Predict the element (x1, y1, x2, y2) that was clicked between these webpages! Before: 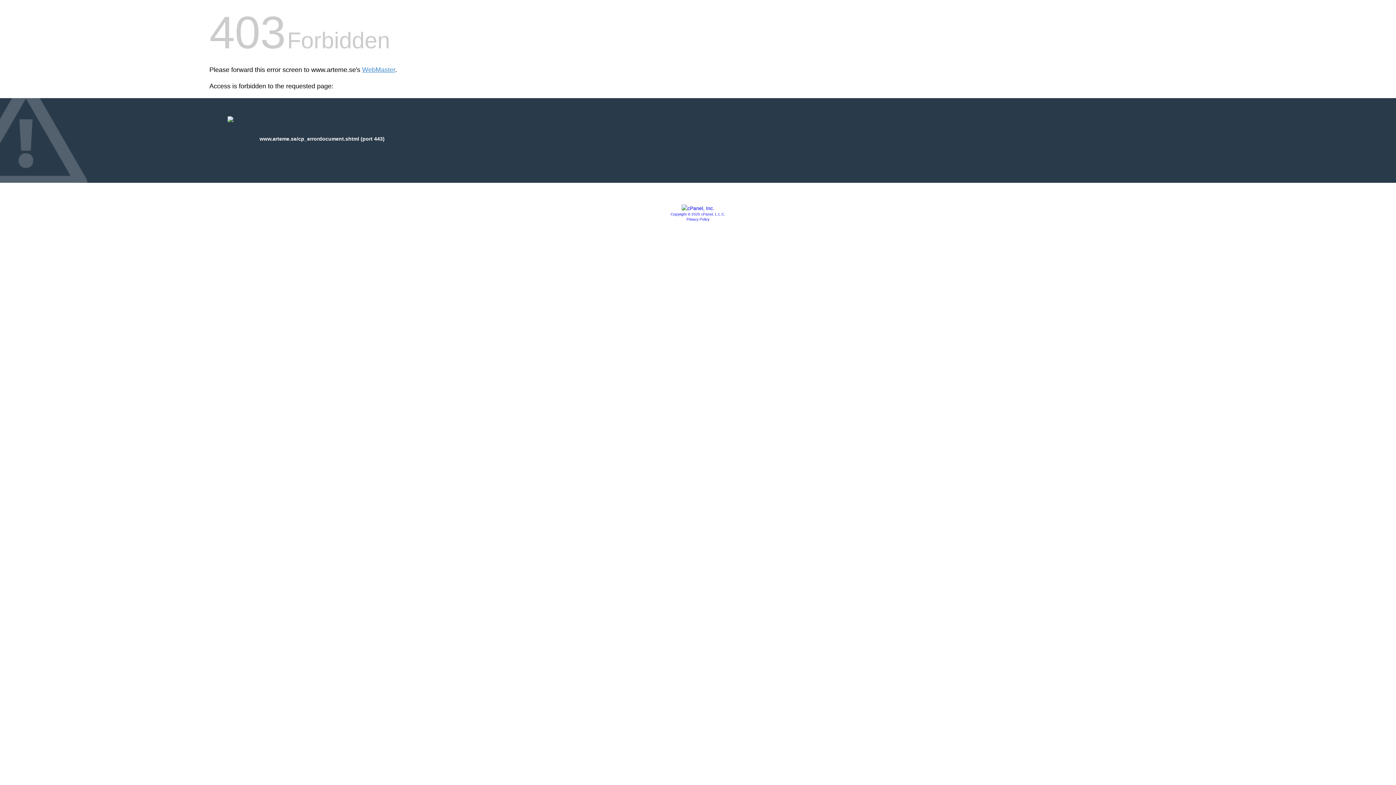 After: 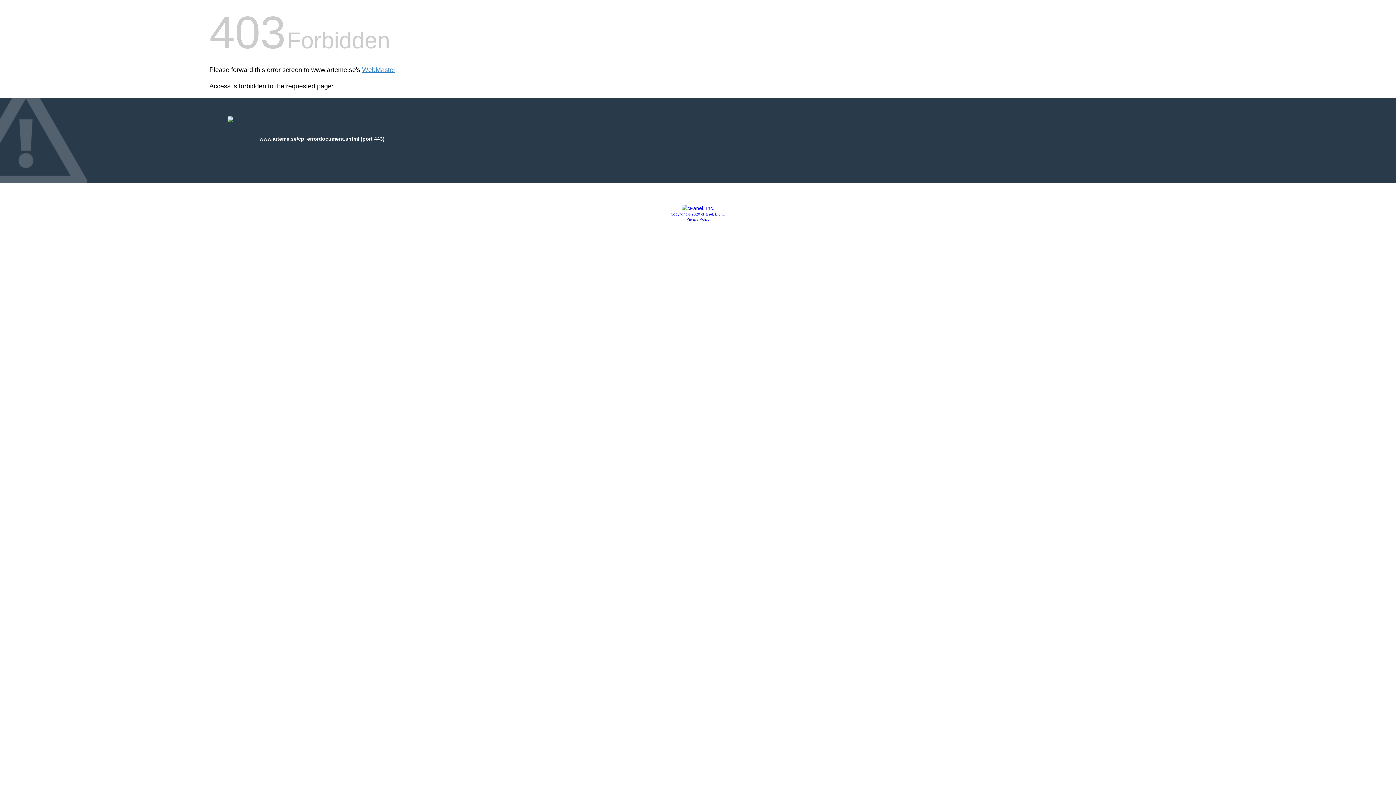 Action: bbox: (681, 205, 714, 211)